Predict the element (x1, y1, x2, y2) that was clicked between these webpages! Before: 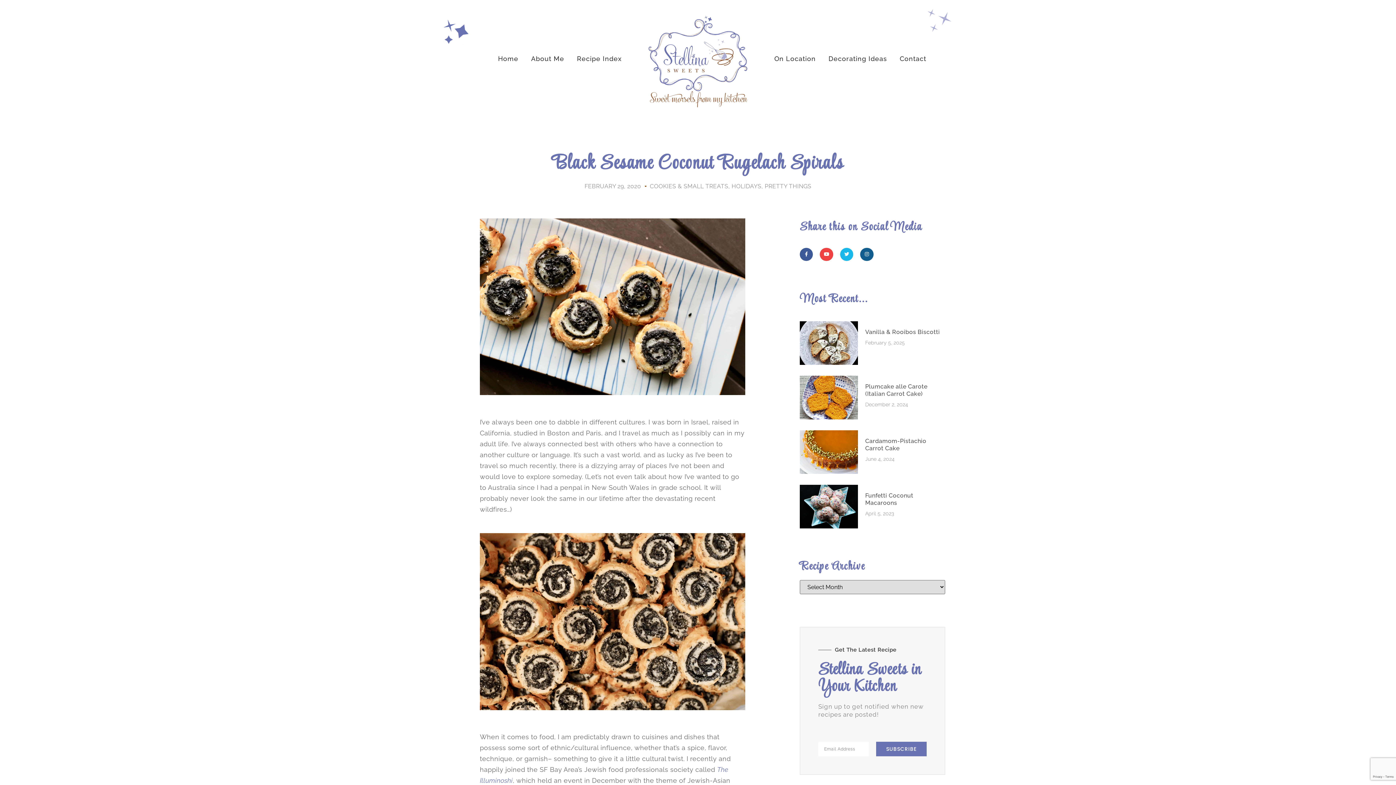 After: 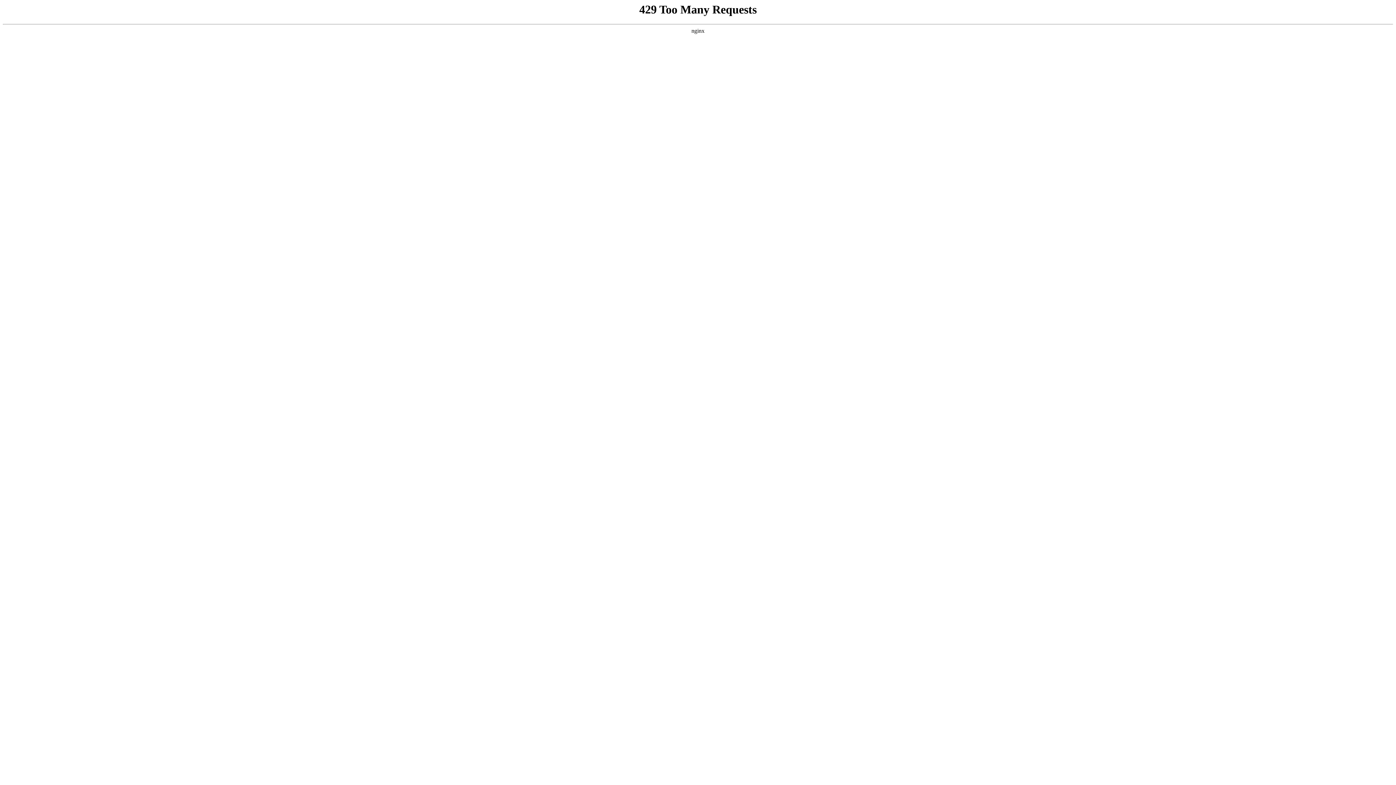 Action: bbox: (774, 53, 816, 63) label: On Location